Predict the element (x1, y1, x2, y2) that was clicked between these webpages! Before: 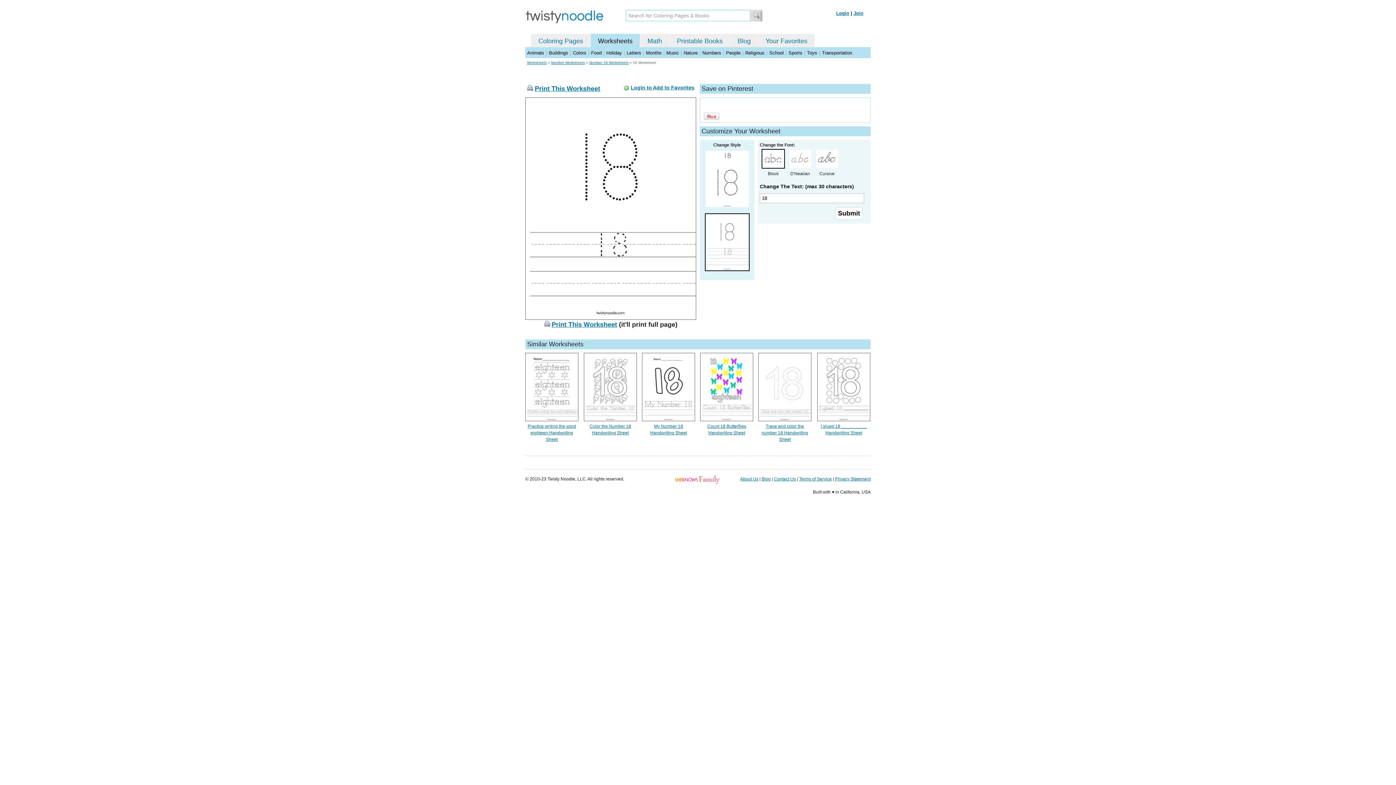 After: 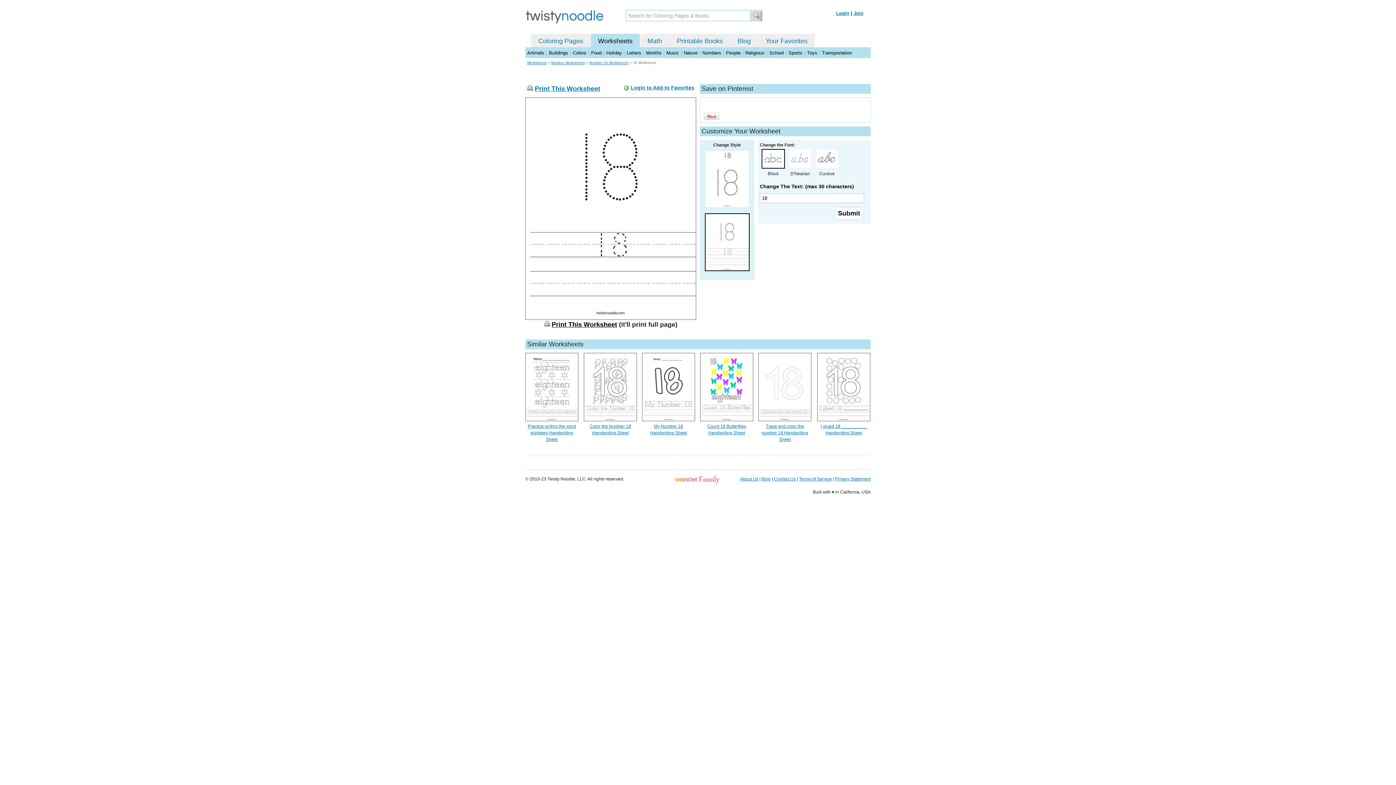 Action: bbox: (551, 321, 617, 328) label: Print This Worksheet